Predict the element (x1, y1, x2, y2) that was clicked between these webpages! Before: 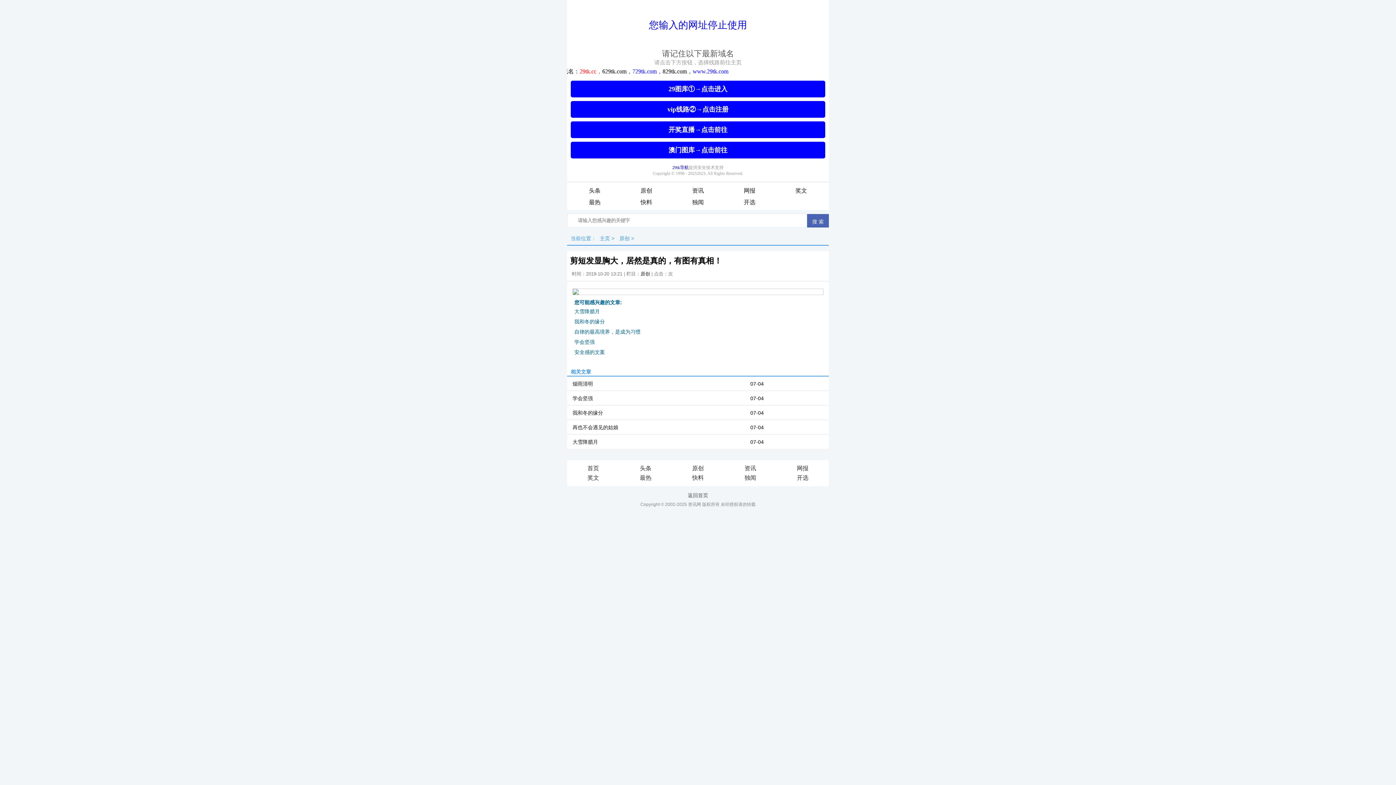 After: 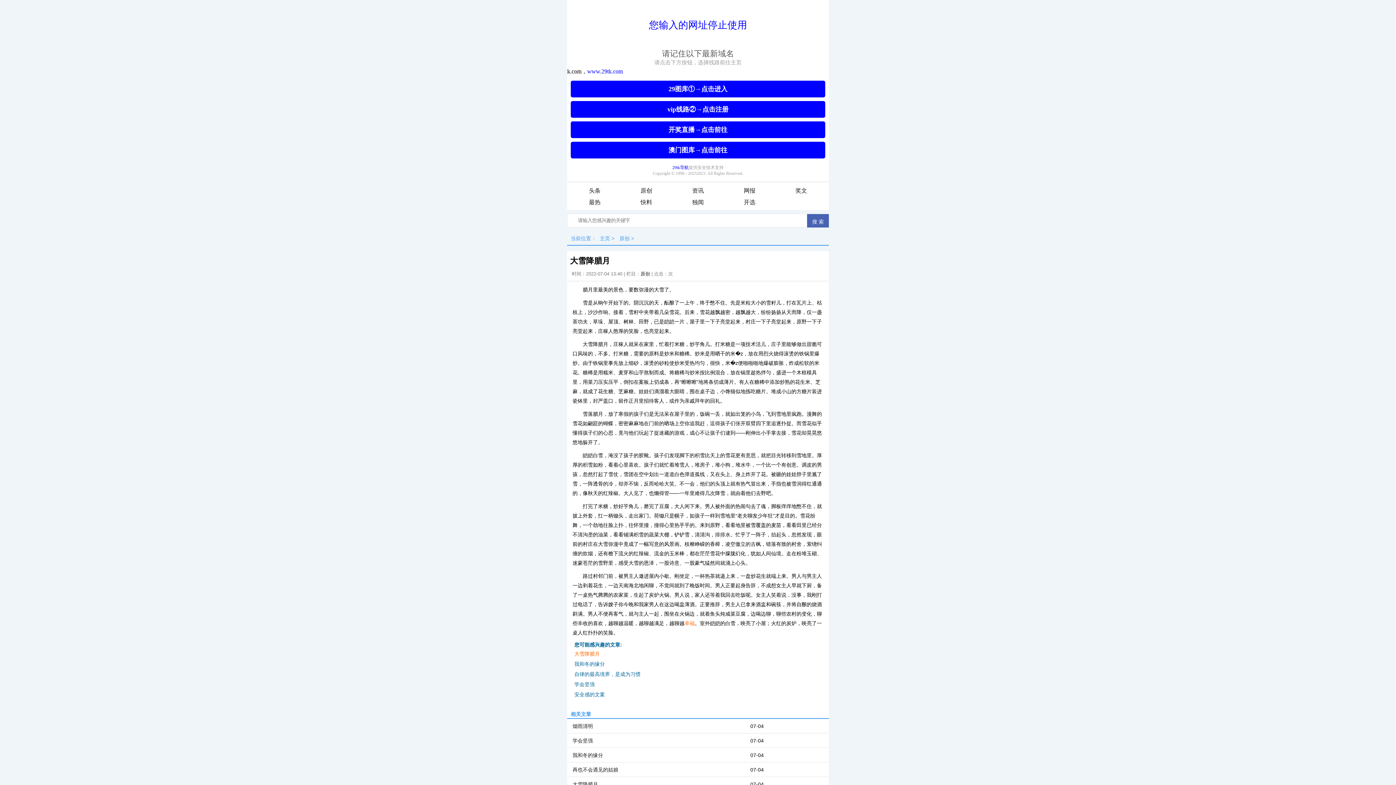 Action: label: 大雪降腊月 bbox: (567, 434, 750, 449)